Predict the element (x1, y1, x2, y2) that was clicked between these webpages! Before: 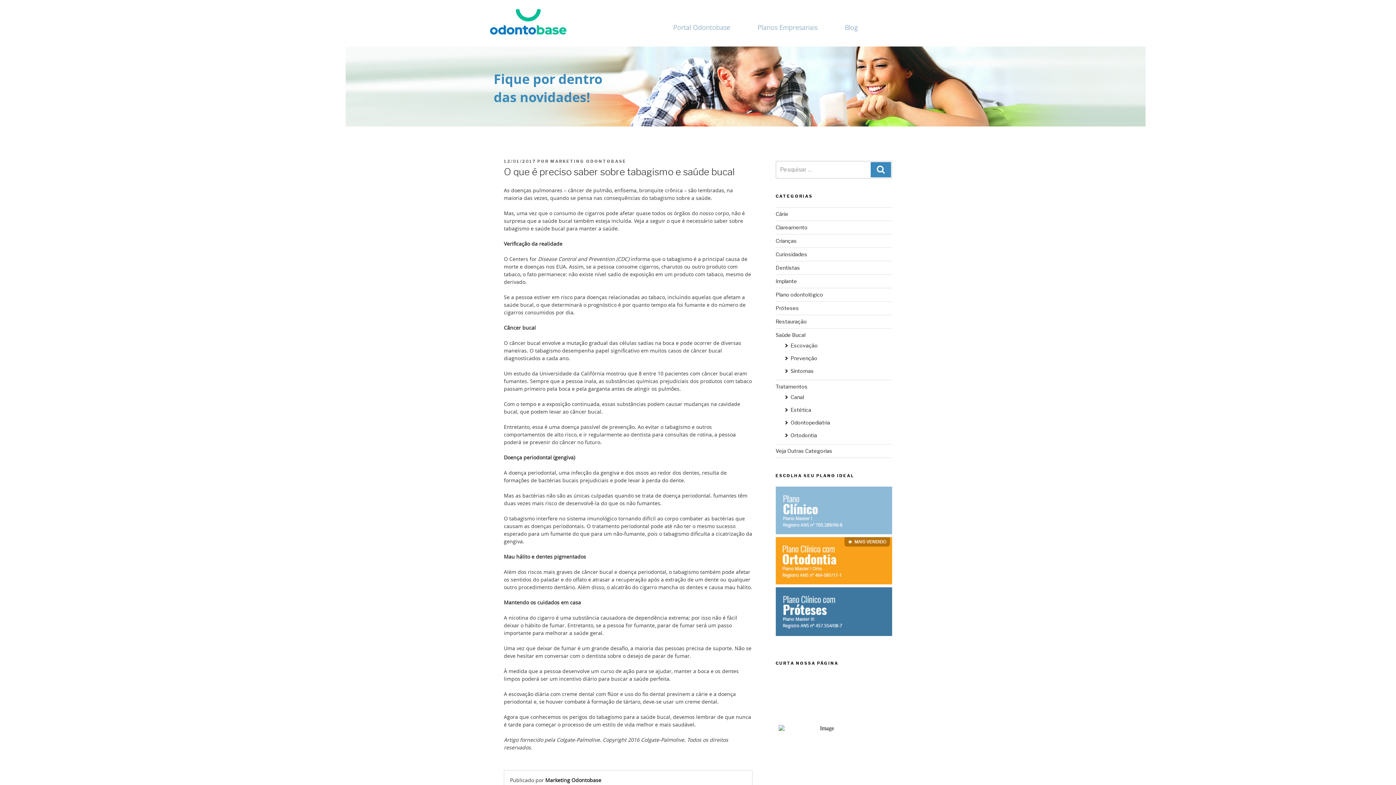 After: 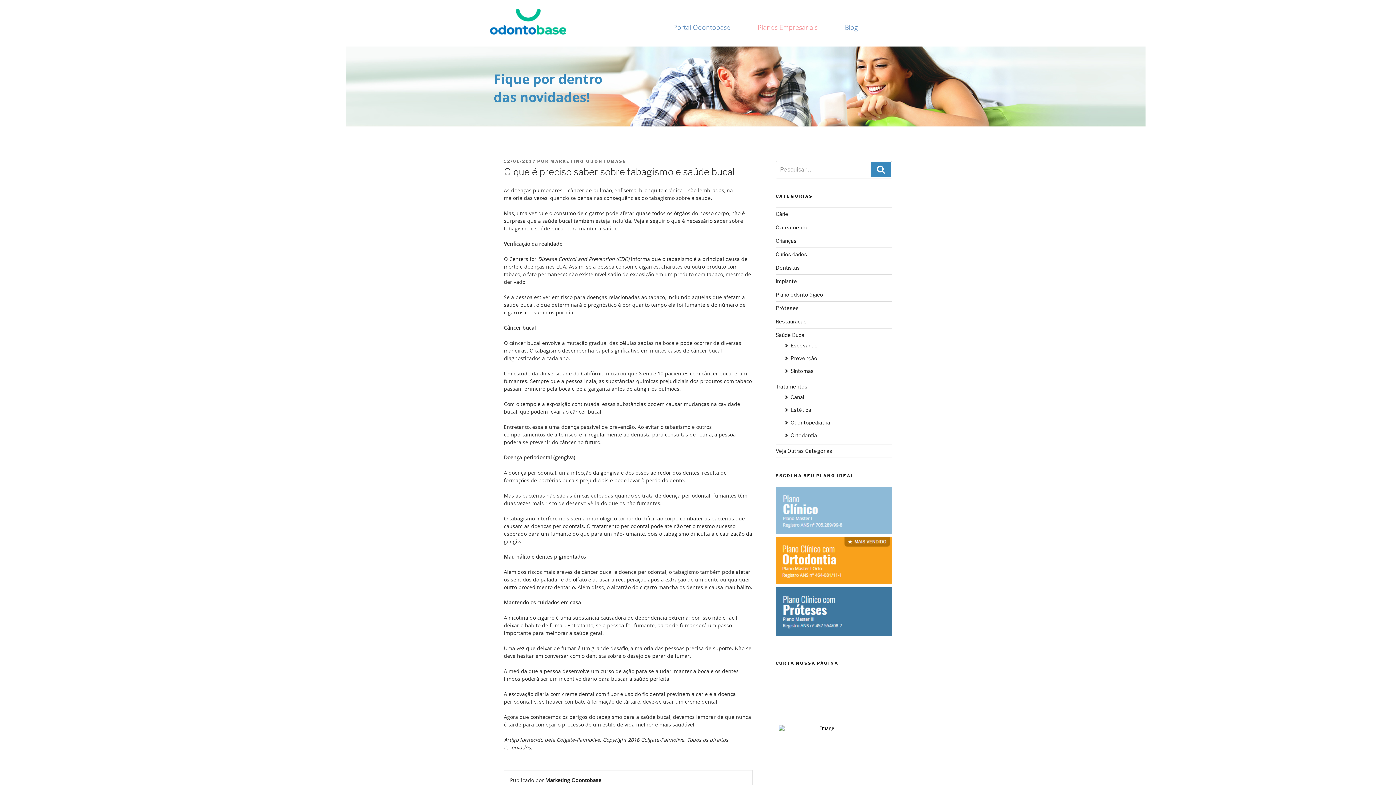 Action: bbox: (757, 22, 817, 31) label: Planos Empresariais